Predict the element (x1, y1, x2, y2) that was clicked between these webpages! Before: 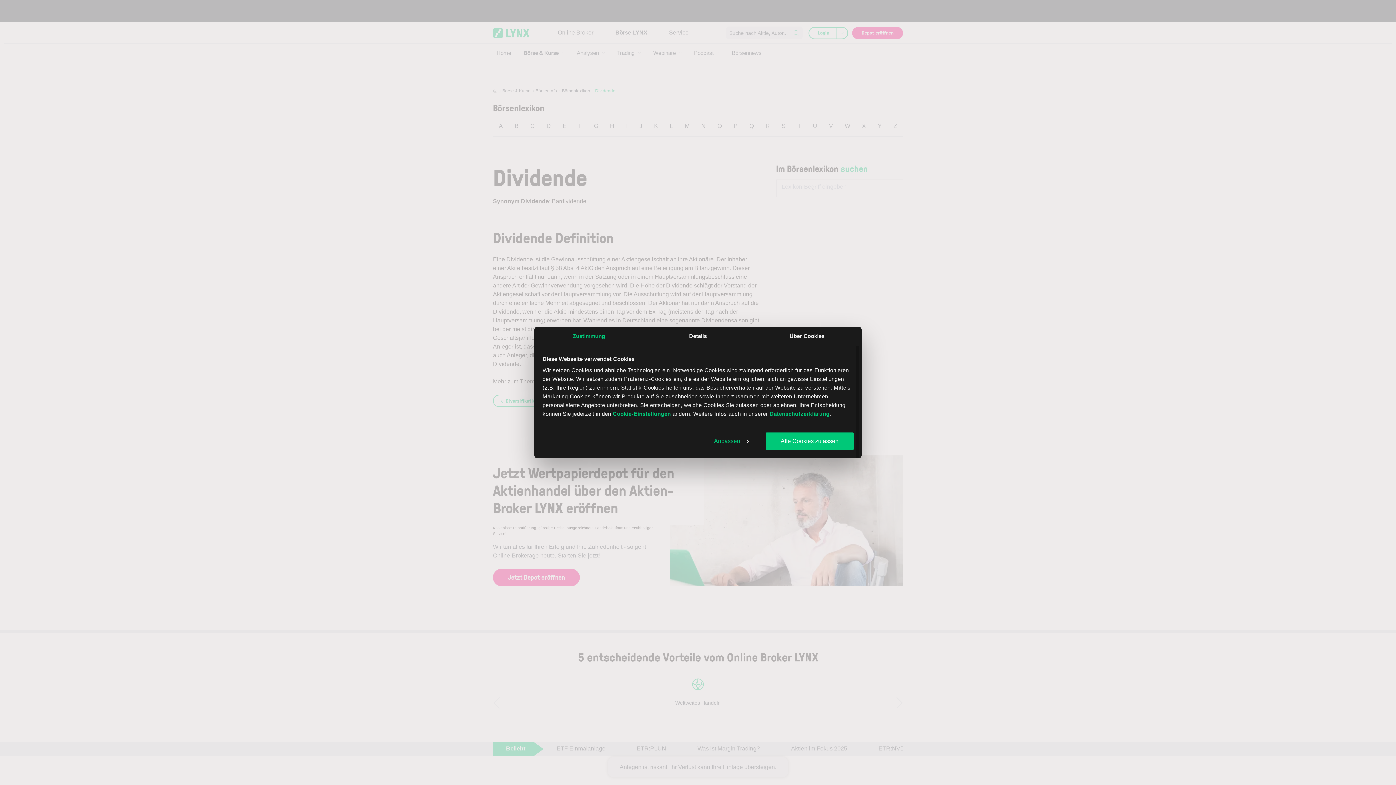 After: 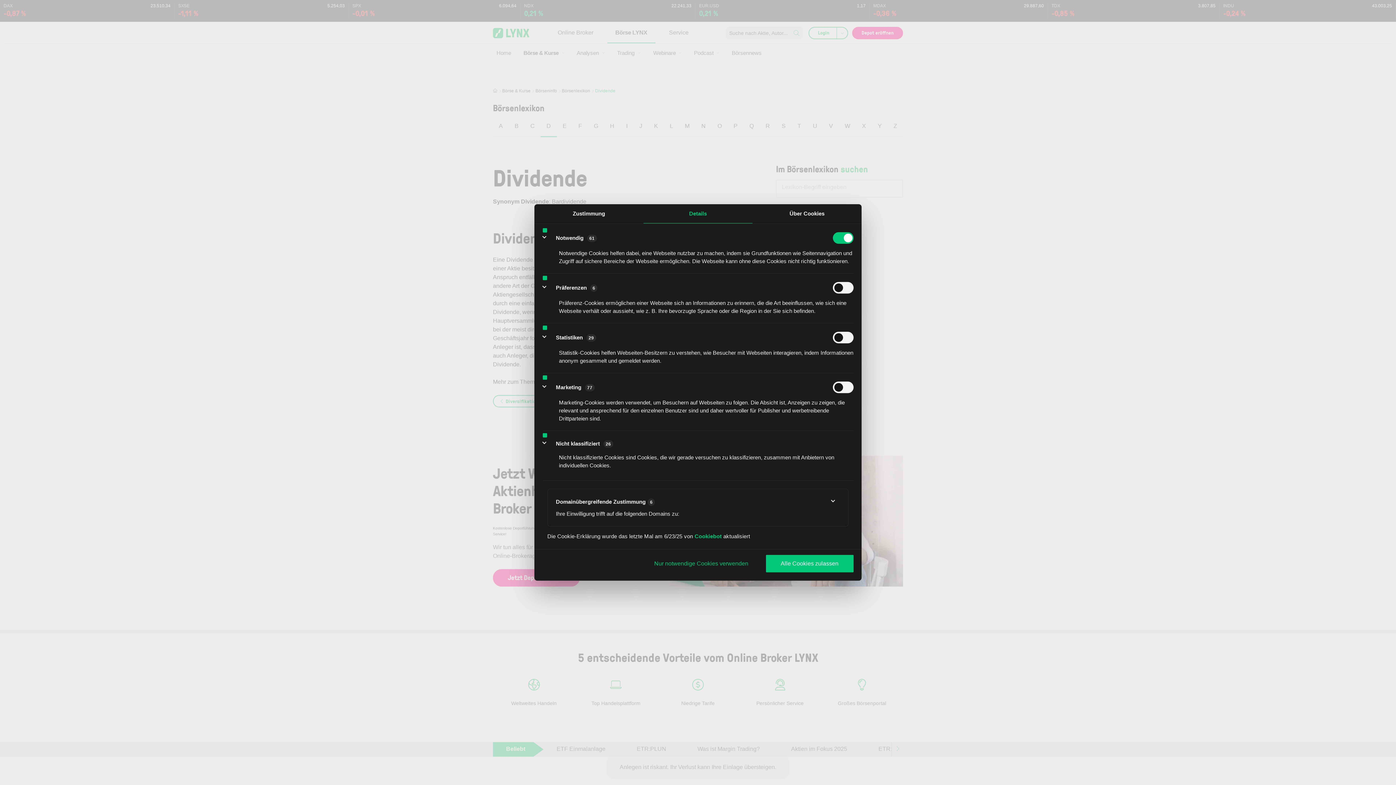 Action: label: Anpassen bbox: (699, 432, 763, 450)